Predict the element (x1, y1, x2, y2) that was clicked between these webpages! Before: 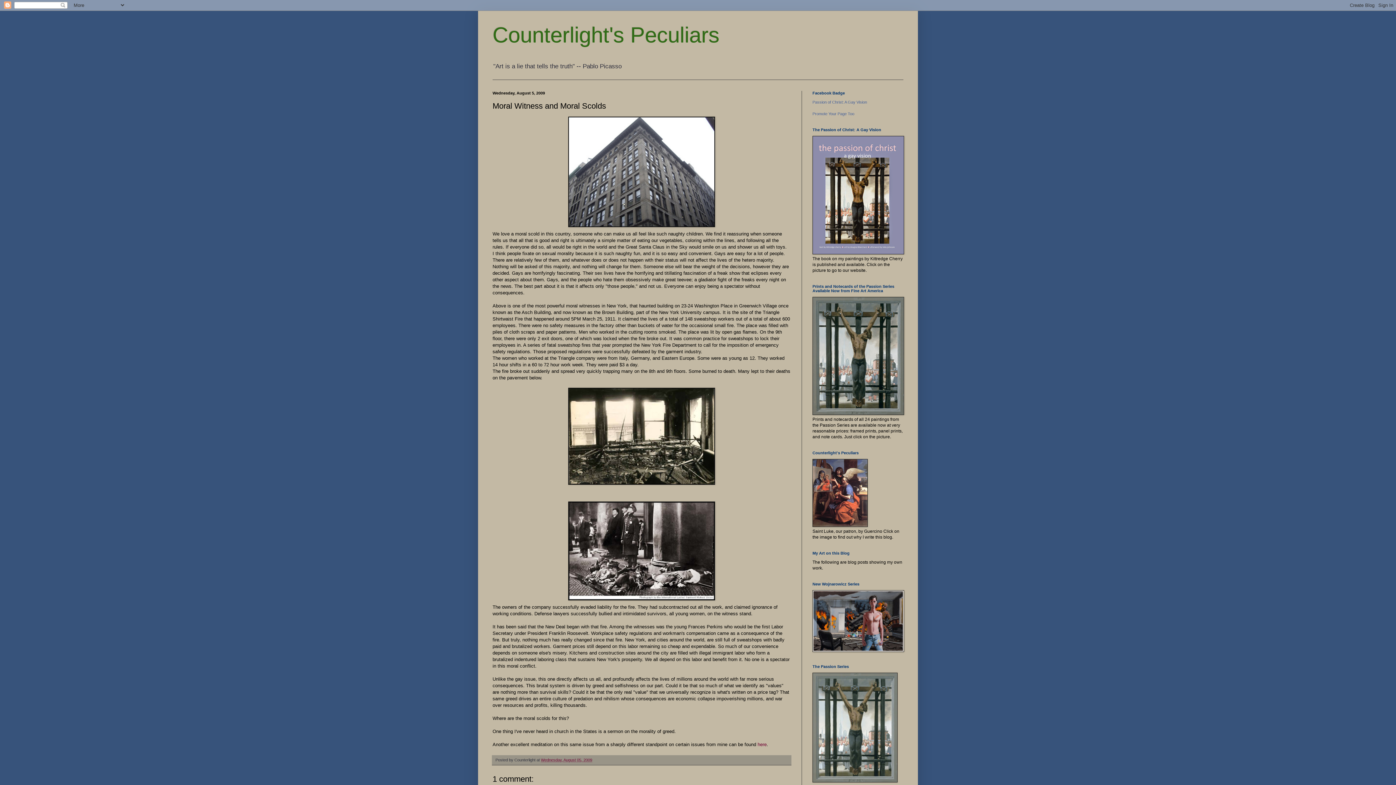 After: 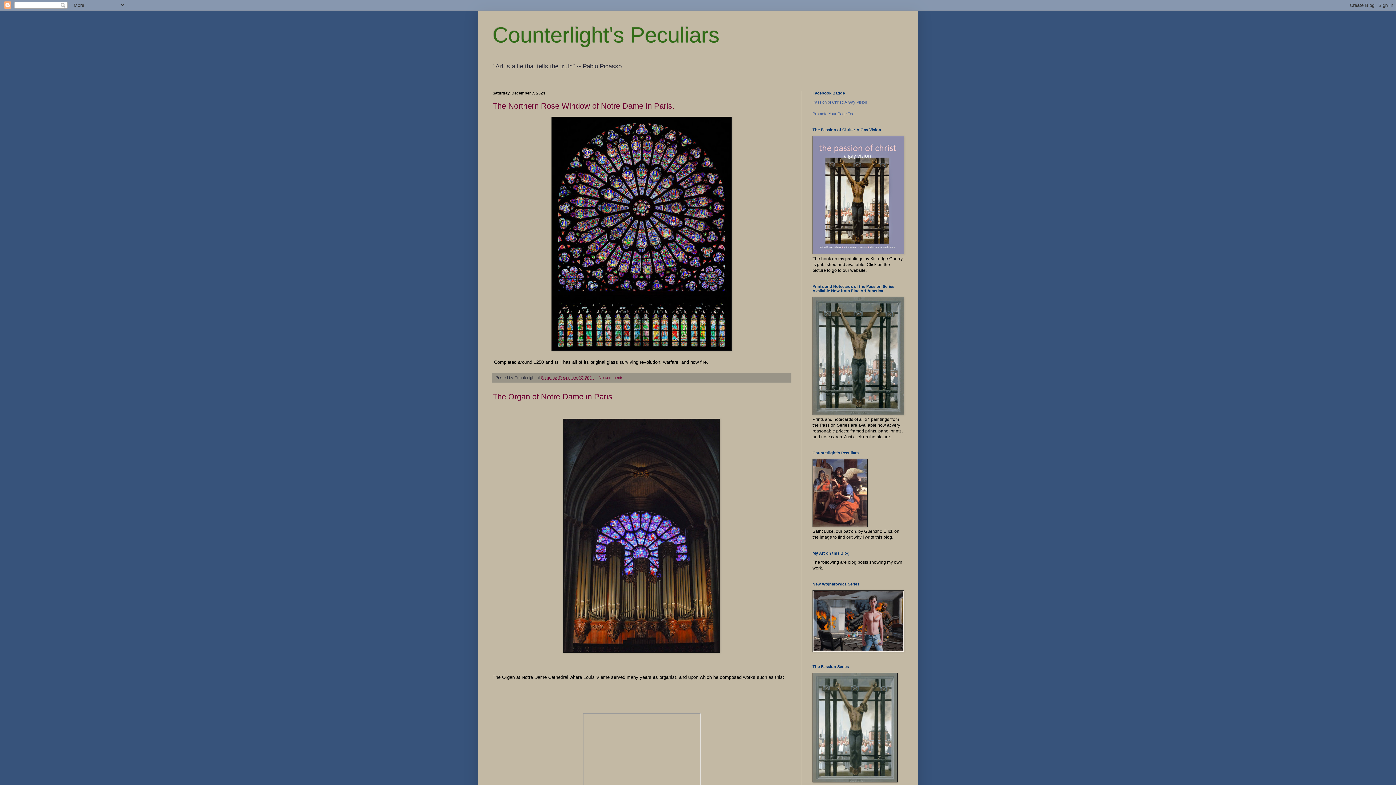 Action: bbox: (492, 22, 719, 47) label: Counterlight's Peculiars